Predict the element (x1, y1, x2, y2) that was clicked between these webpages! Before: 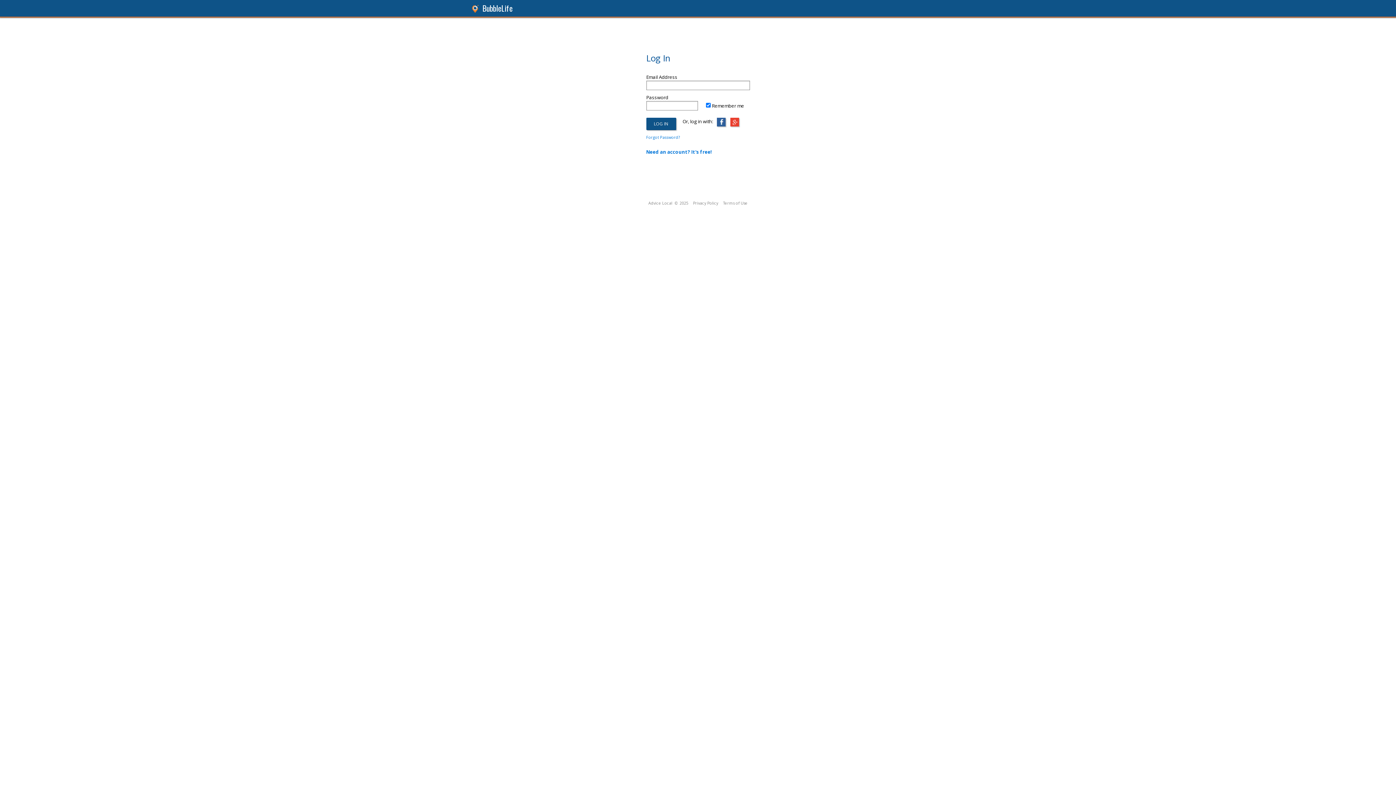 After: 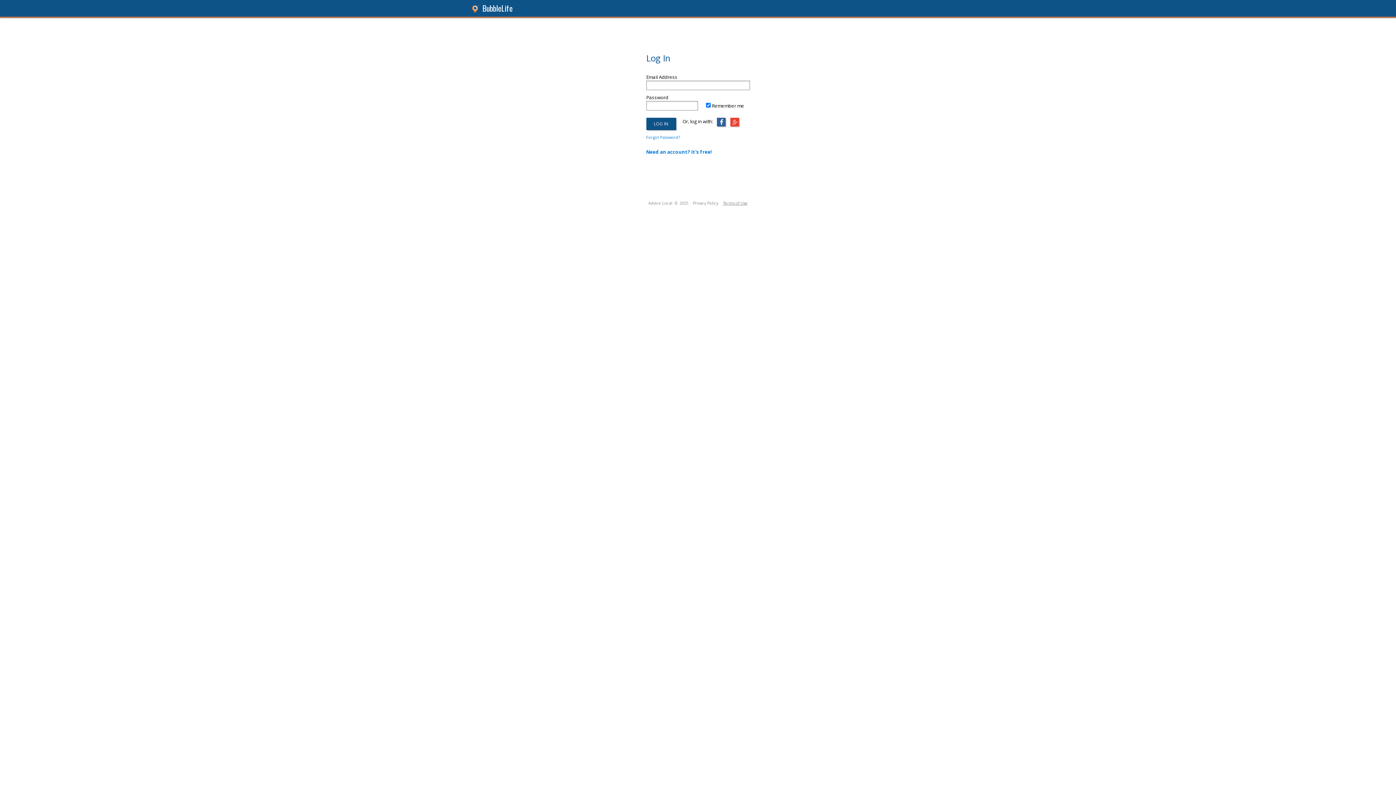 Action: bbox: (723, 200, 747, 205) label: Terms of Use